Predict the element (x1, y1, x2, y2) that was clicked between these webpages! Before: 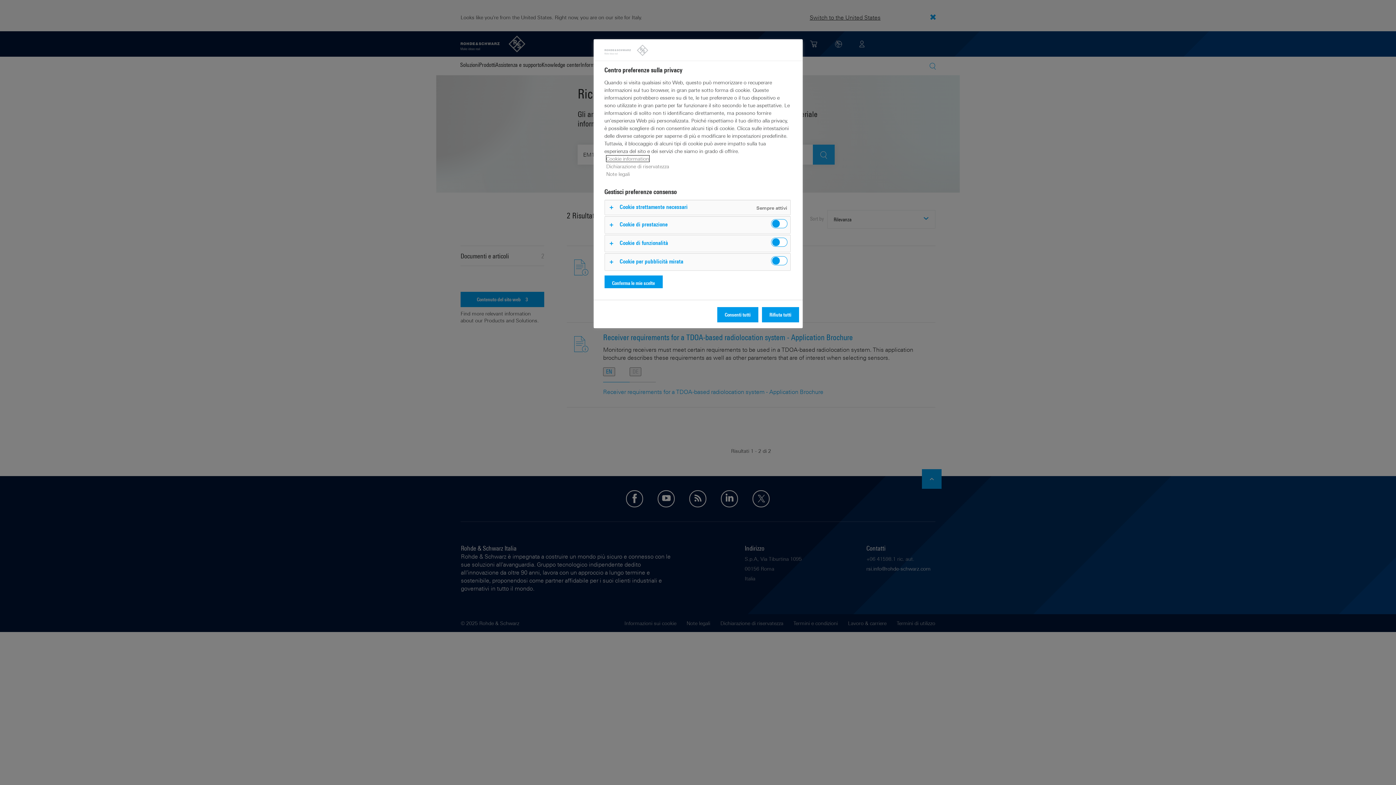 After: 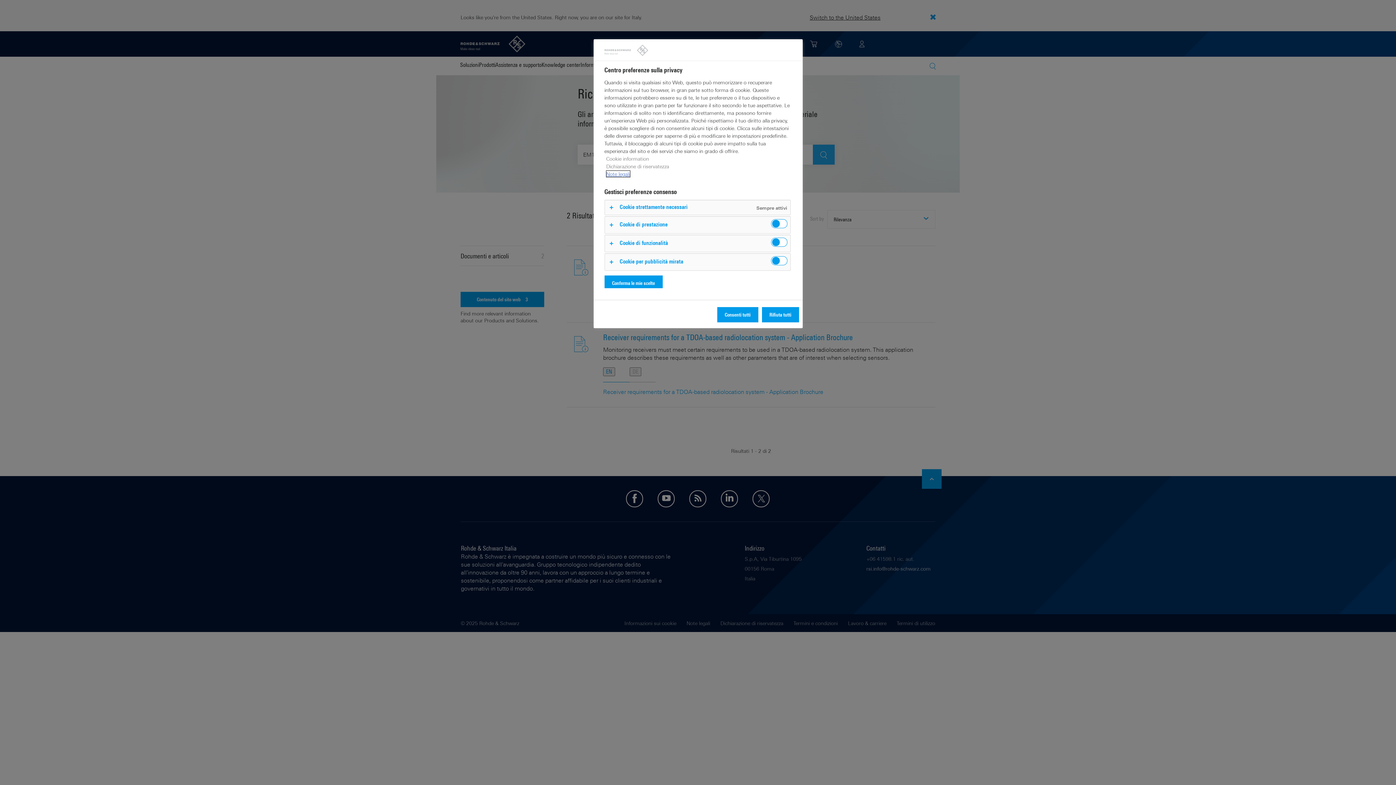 Action: label: Note legali bbox: (606, 170, 630, 177)